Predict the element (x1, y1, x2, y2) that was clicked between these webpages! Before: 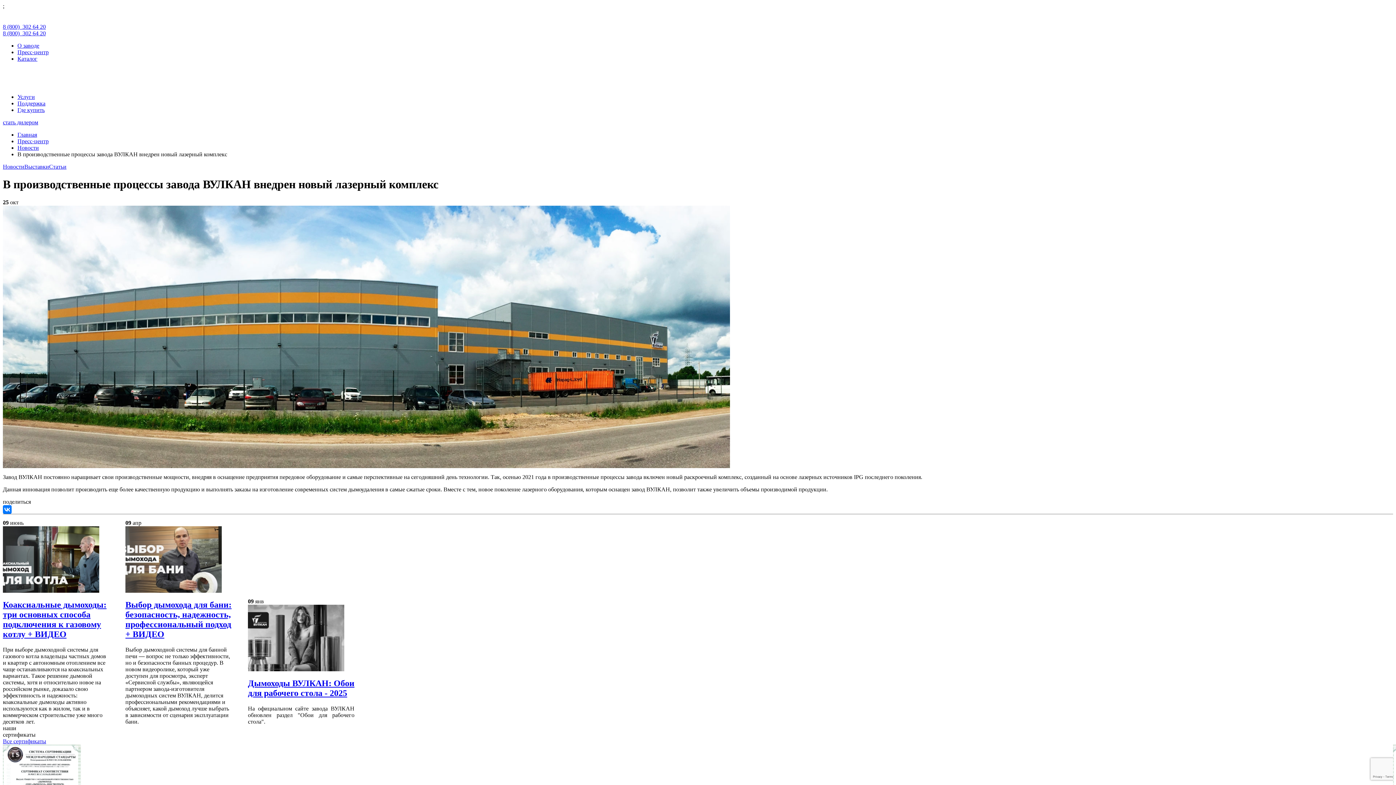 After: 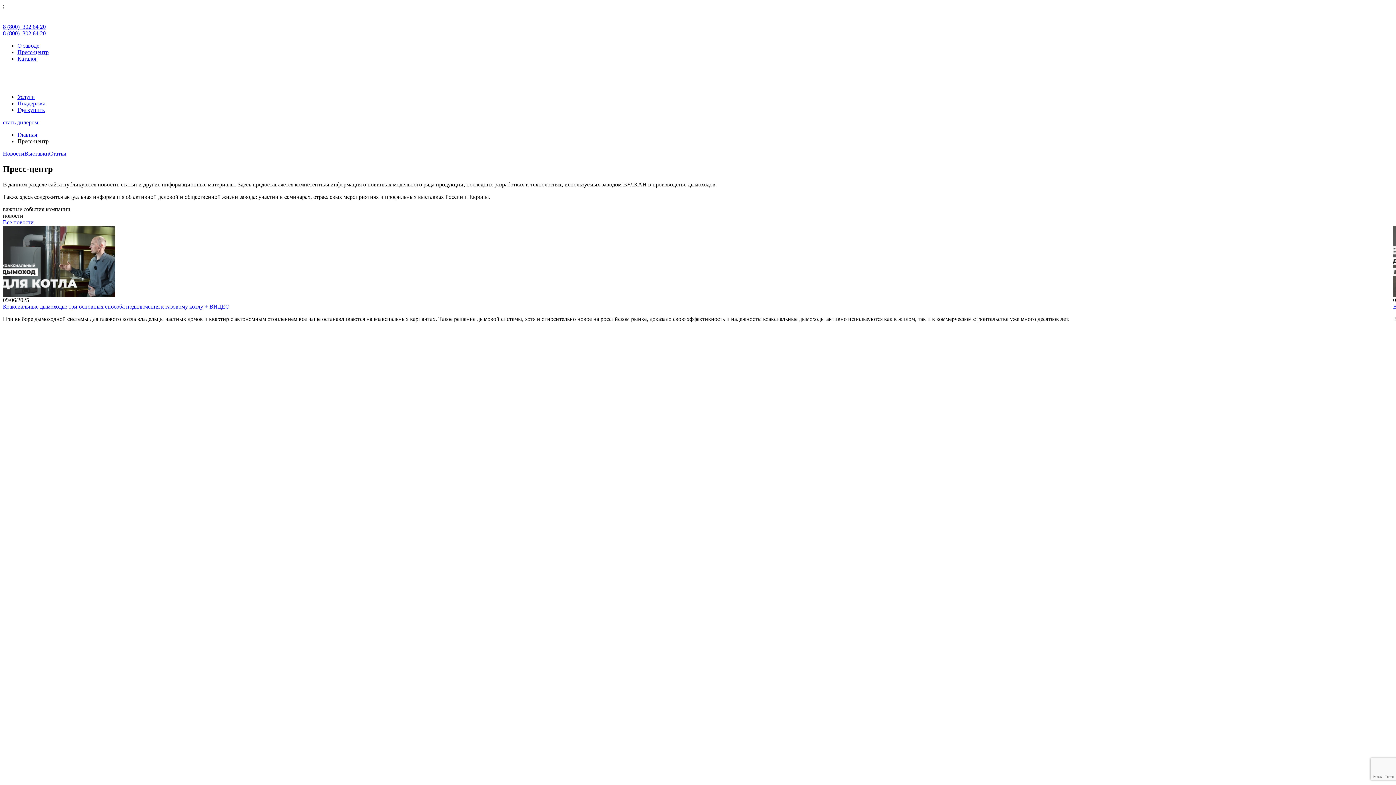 Action: label: Пресс-центр bbox: (17, 138, 48, 144)